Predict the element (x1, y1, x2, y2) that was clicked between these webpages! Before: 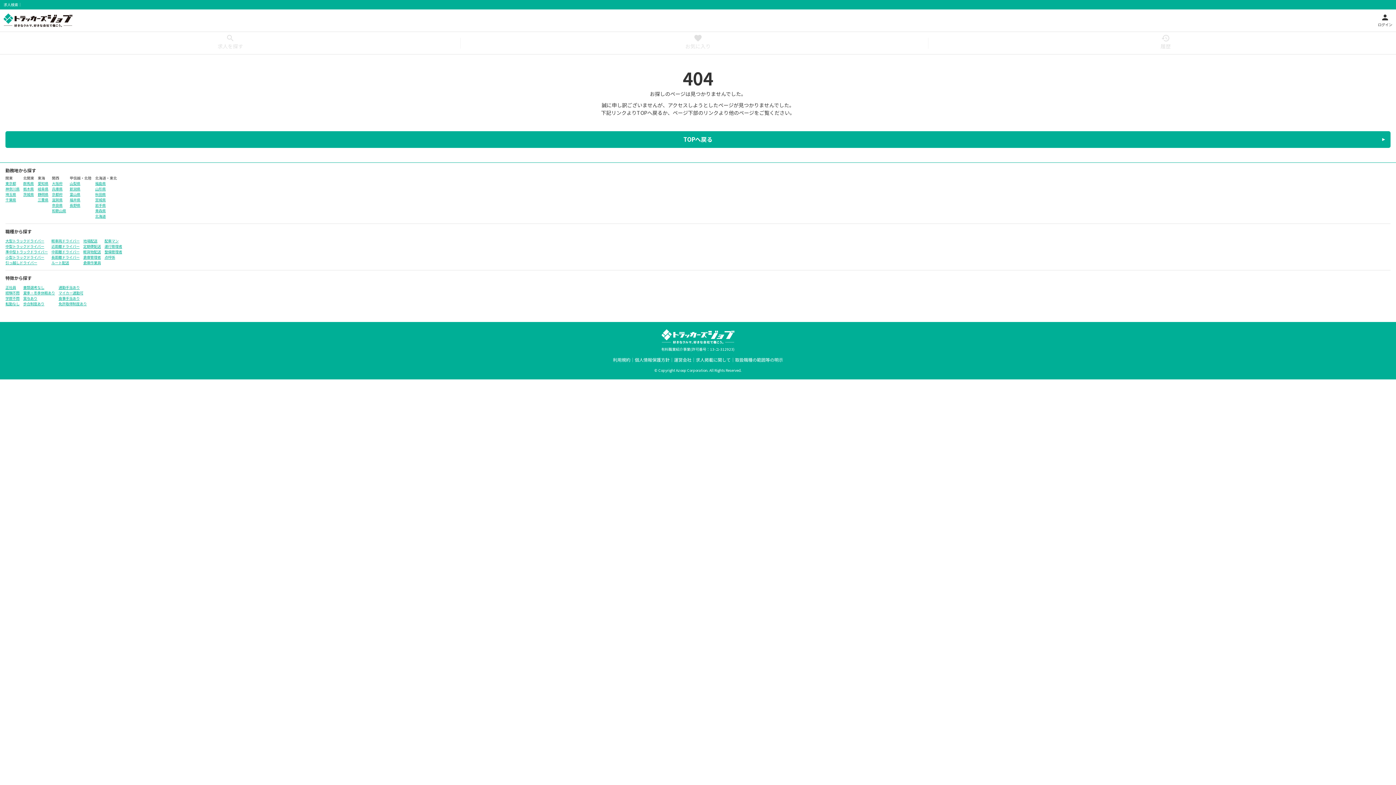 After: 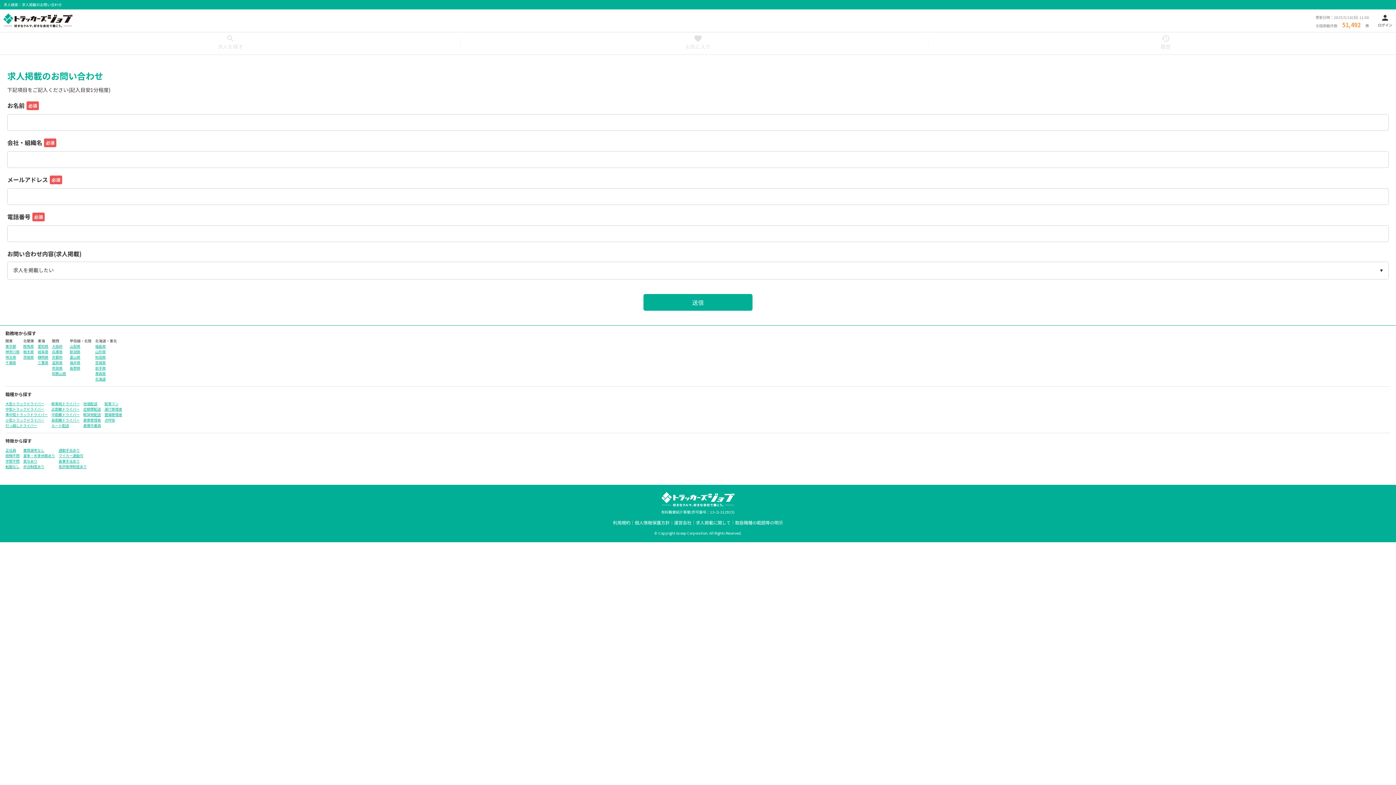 Action: bbox: (696, 356, 730, 363) label: 求人掲載に関して